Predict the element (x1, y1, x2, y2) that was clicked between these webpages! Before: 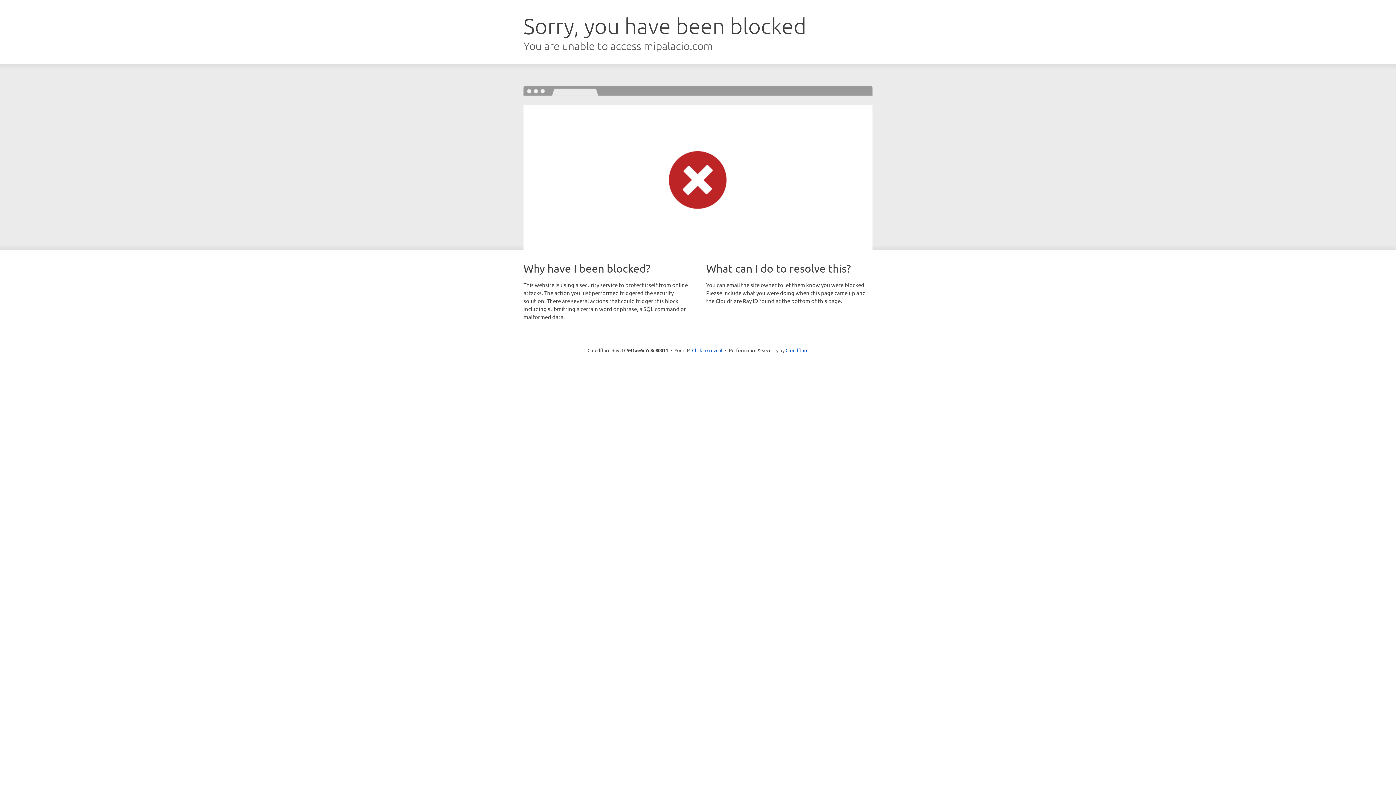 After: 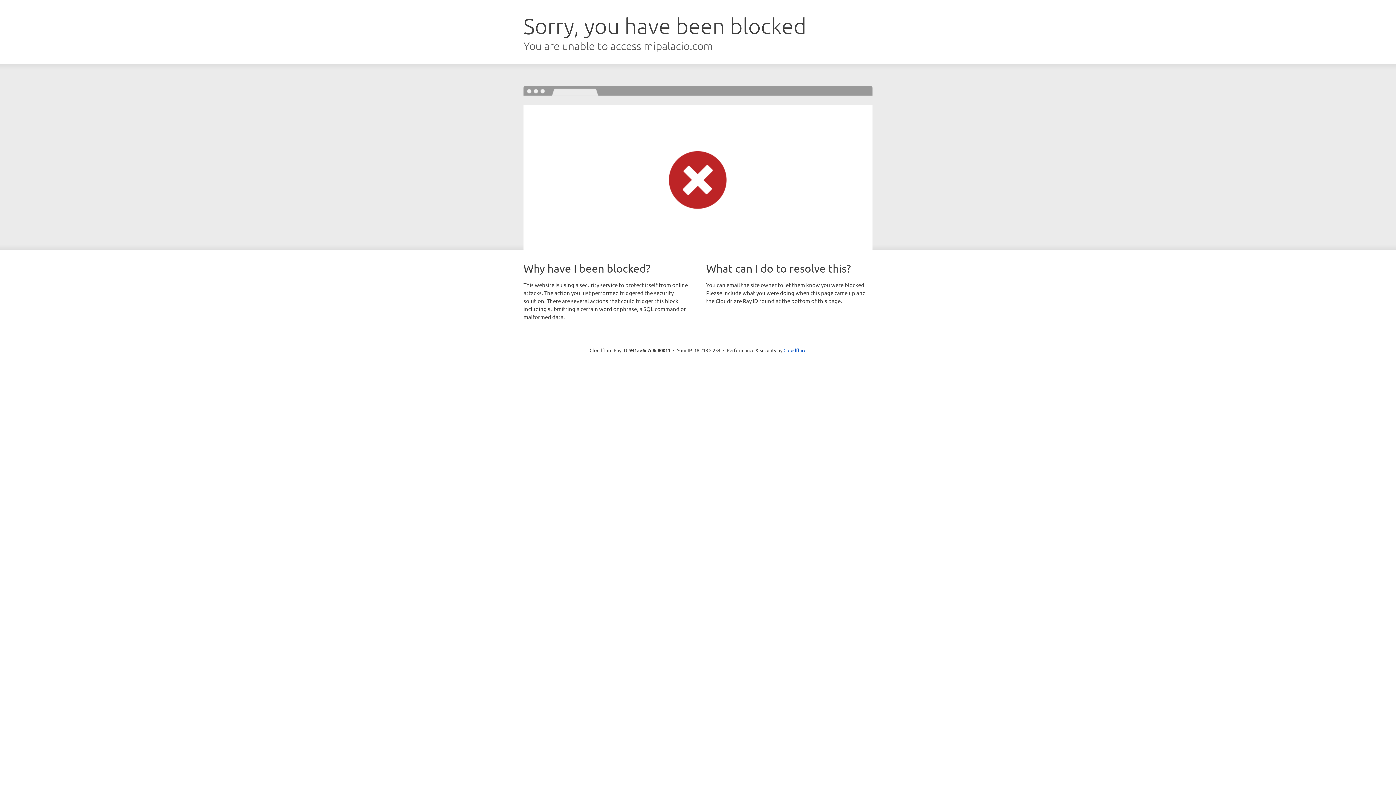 Action: bbox: (692, 346, 722, 353) label: Click to reveal